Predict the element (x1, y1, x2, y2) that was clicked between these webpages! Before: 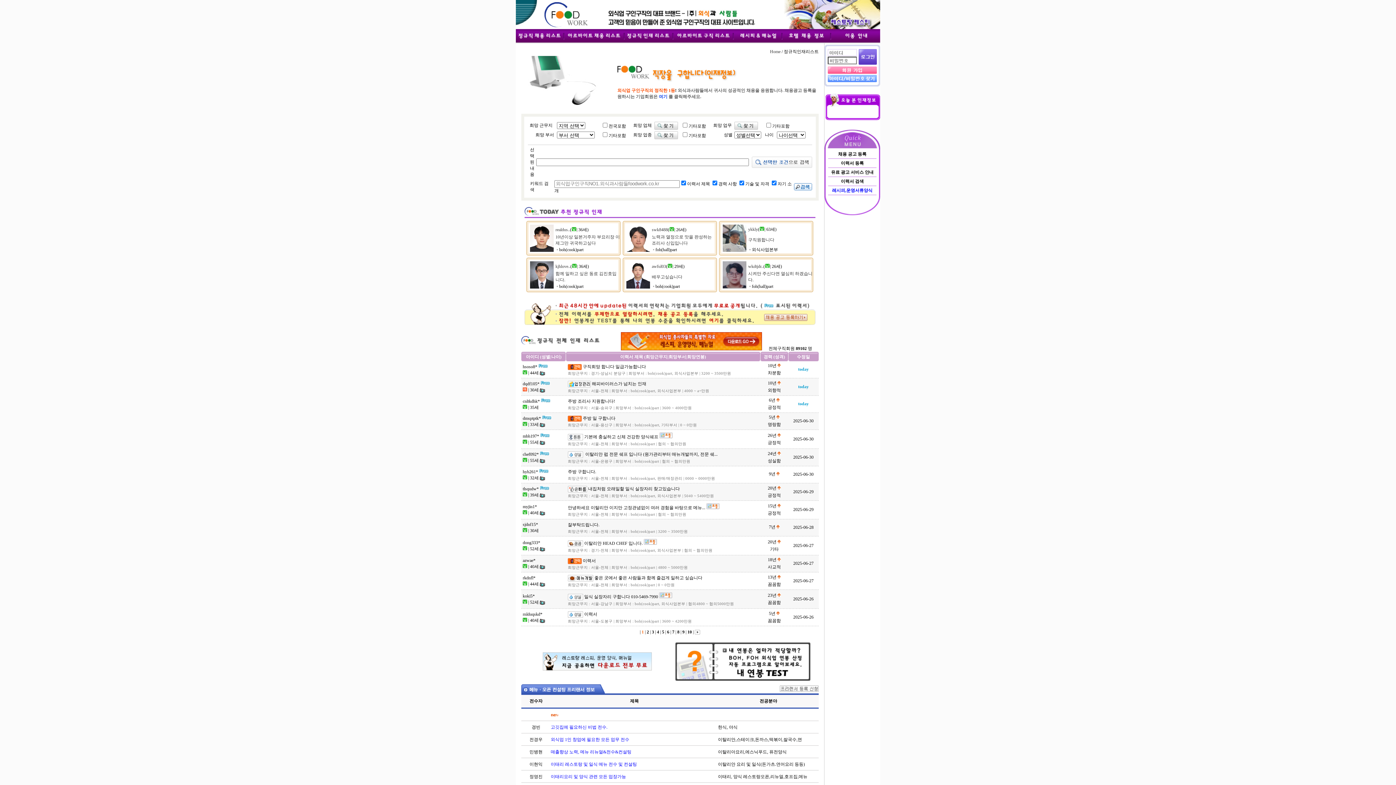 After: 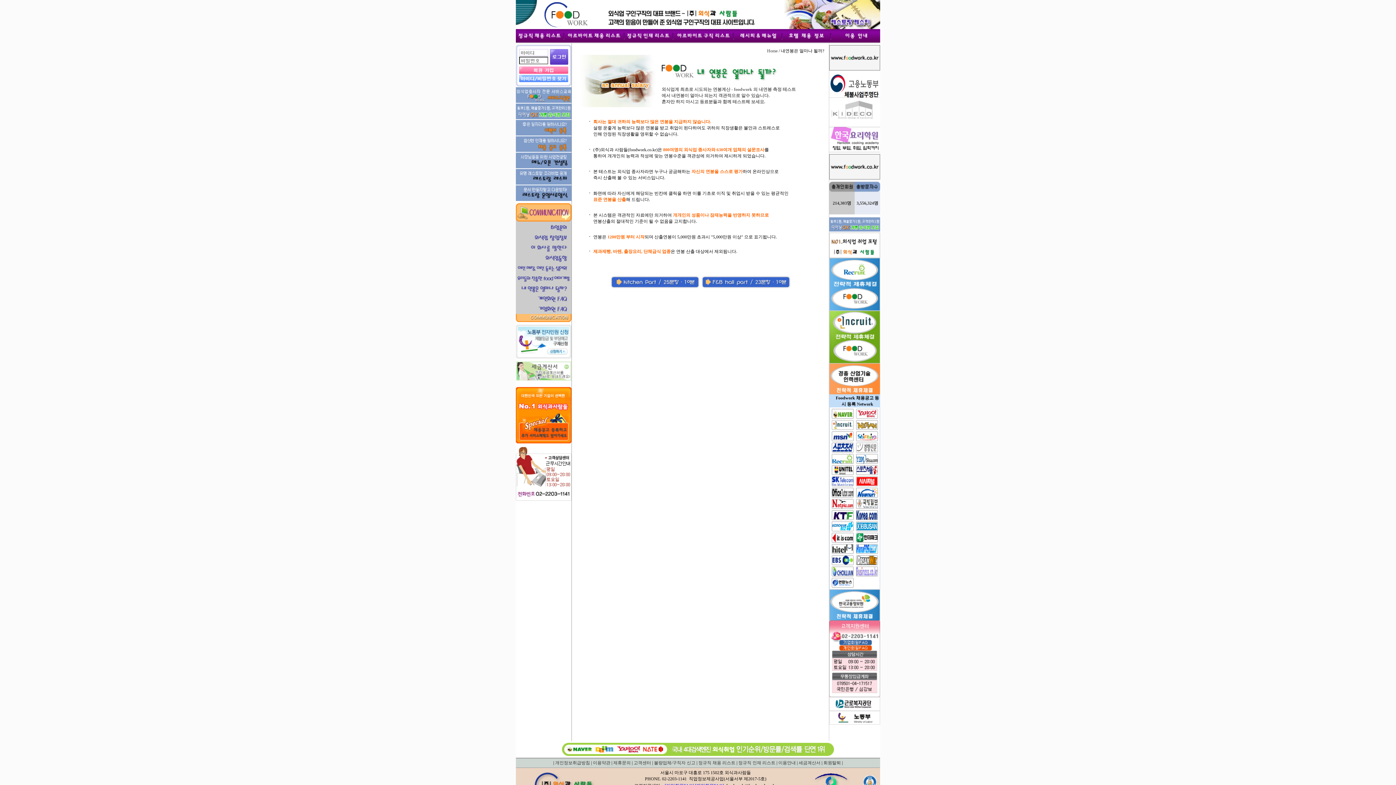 Action: bbox: (675, 677, 810, 682)